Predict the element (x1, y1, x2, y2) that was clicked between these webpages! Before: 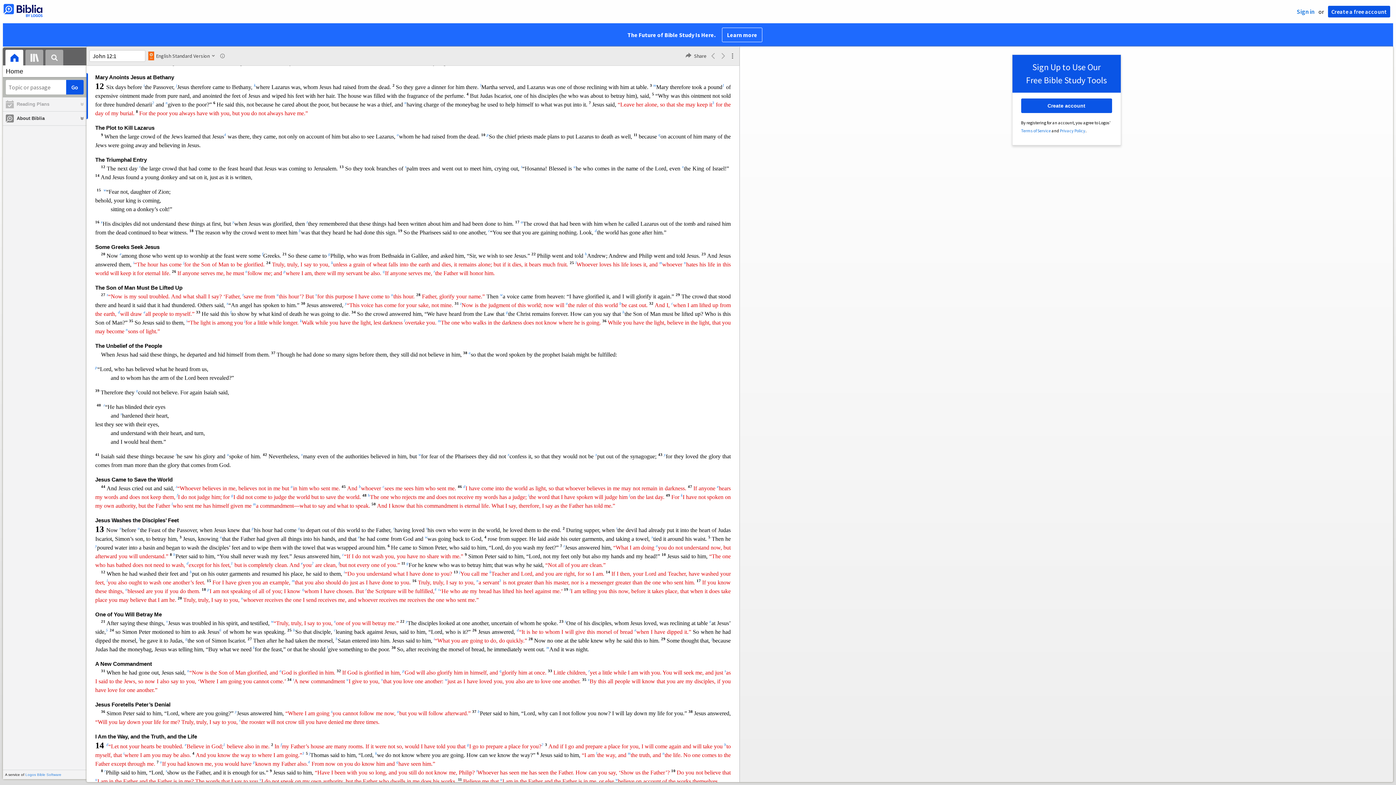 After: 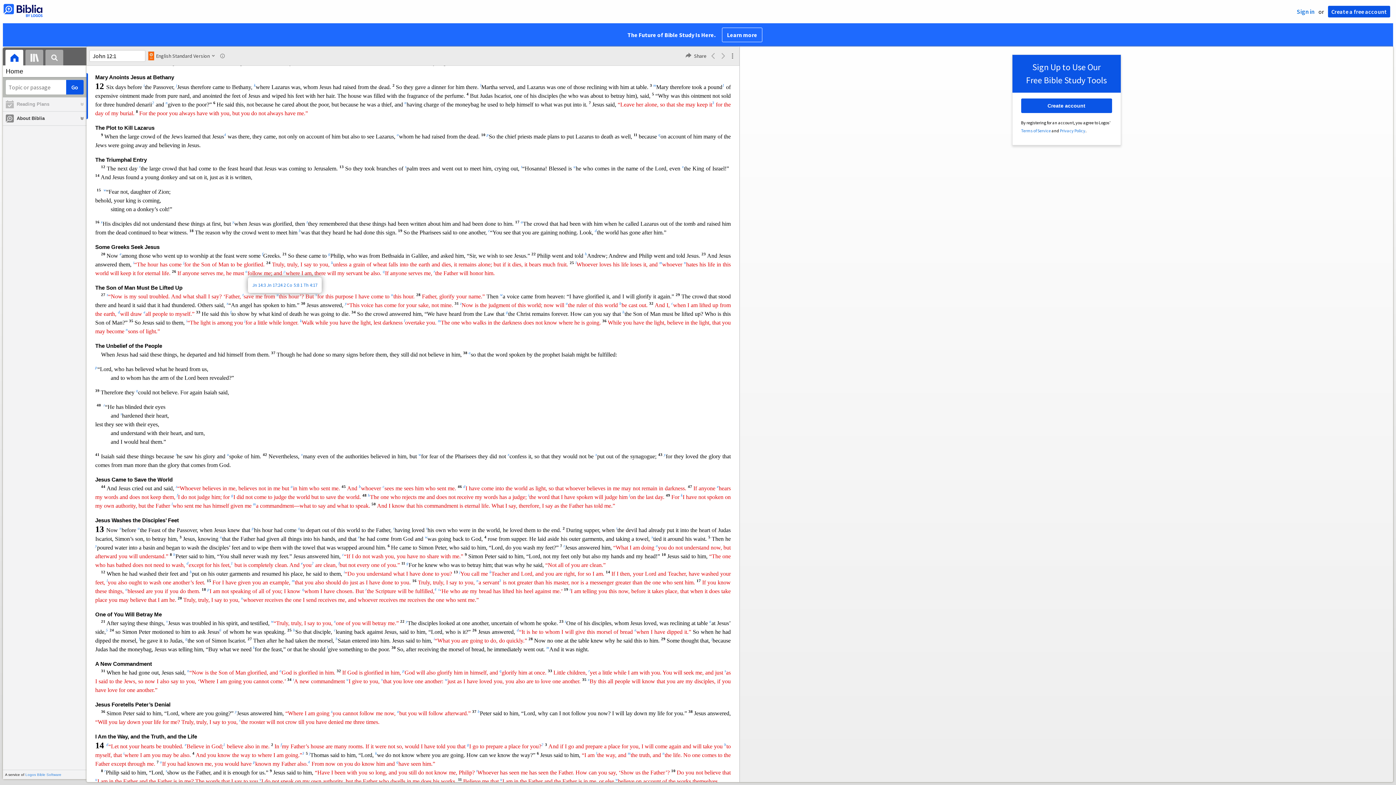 Action: bbox: (283, 270, 285, 276) label: p